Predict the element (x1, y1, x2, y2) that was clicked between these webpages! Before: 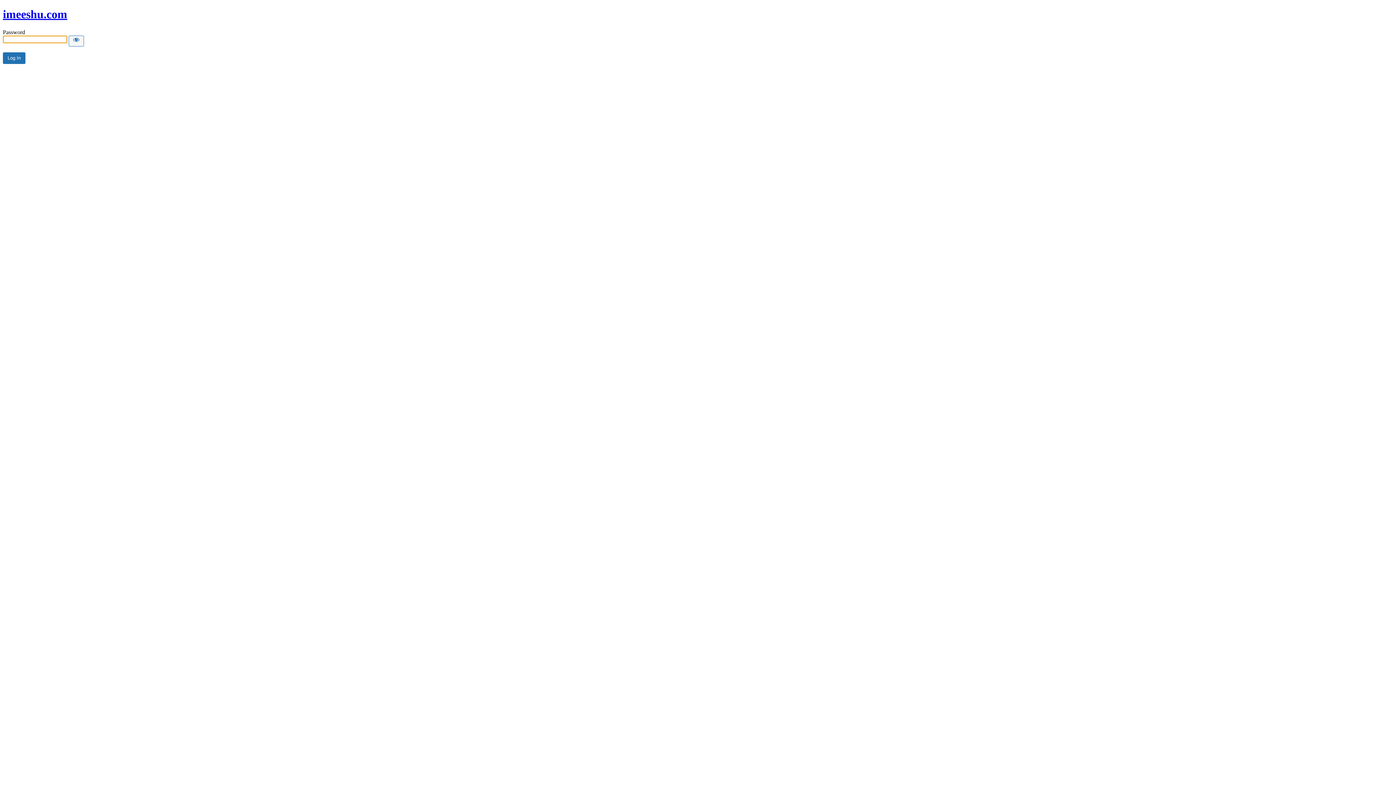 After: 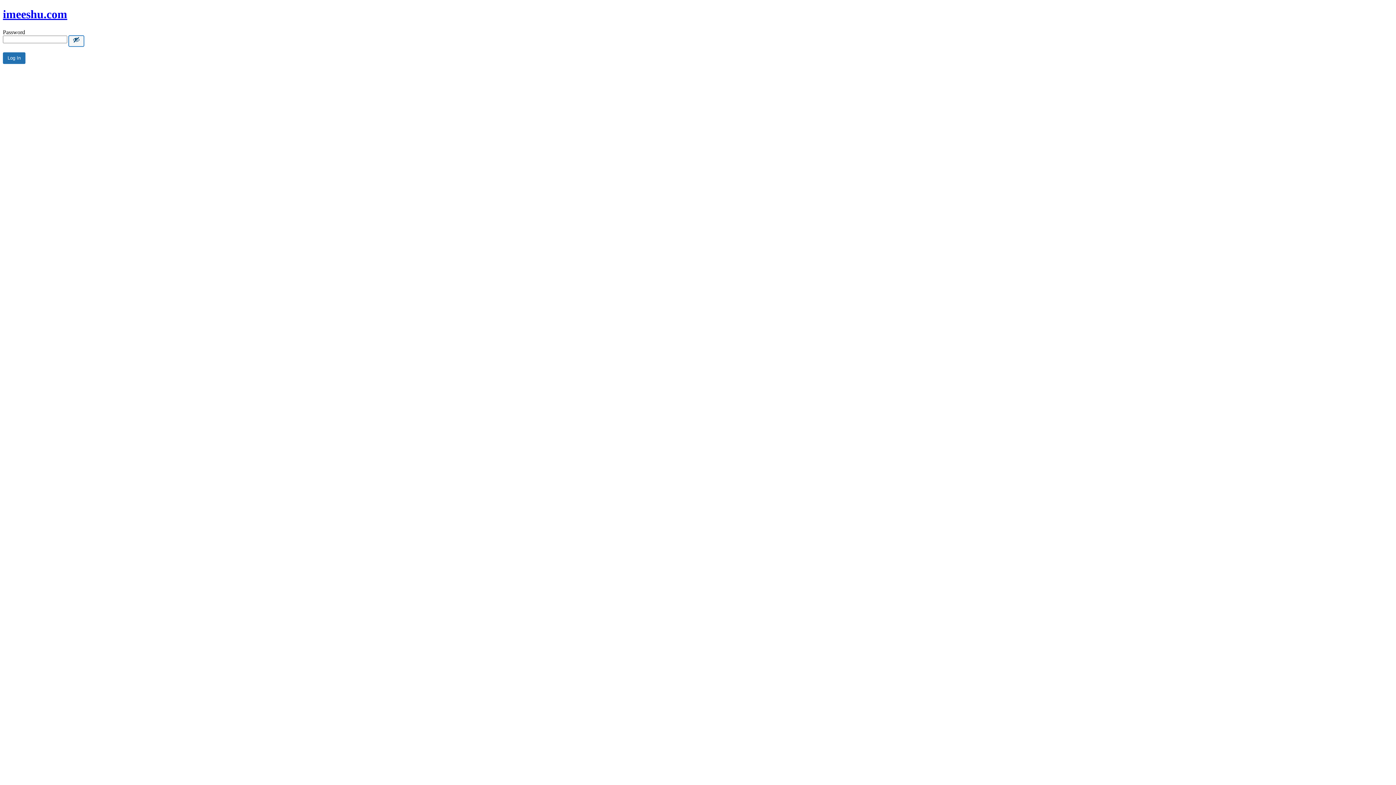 Action: bbox: (68, 35, 84, 46) label: Show password